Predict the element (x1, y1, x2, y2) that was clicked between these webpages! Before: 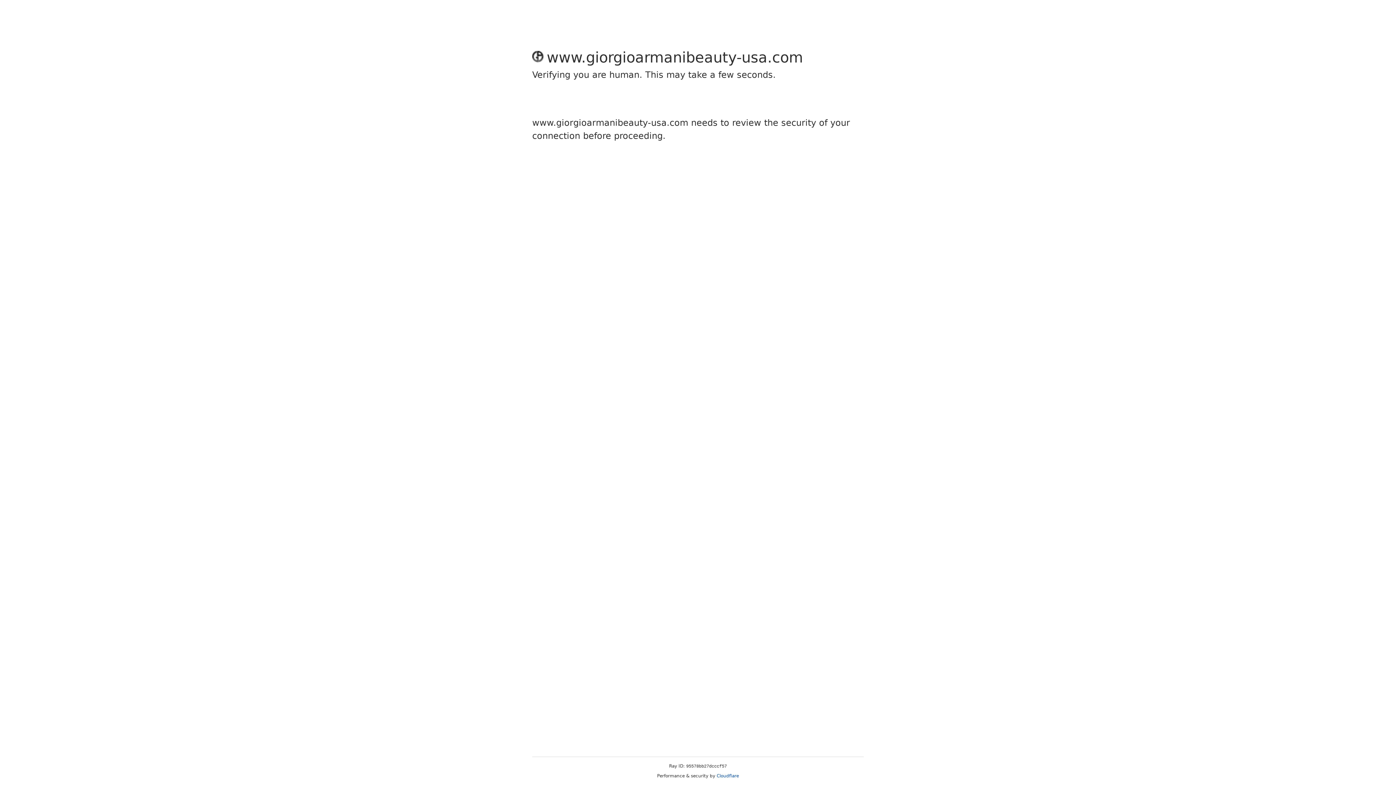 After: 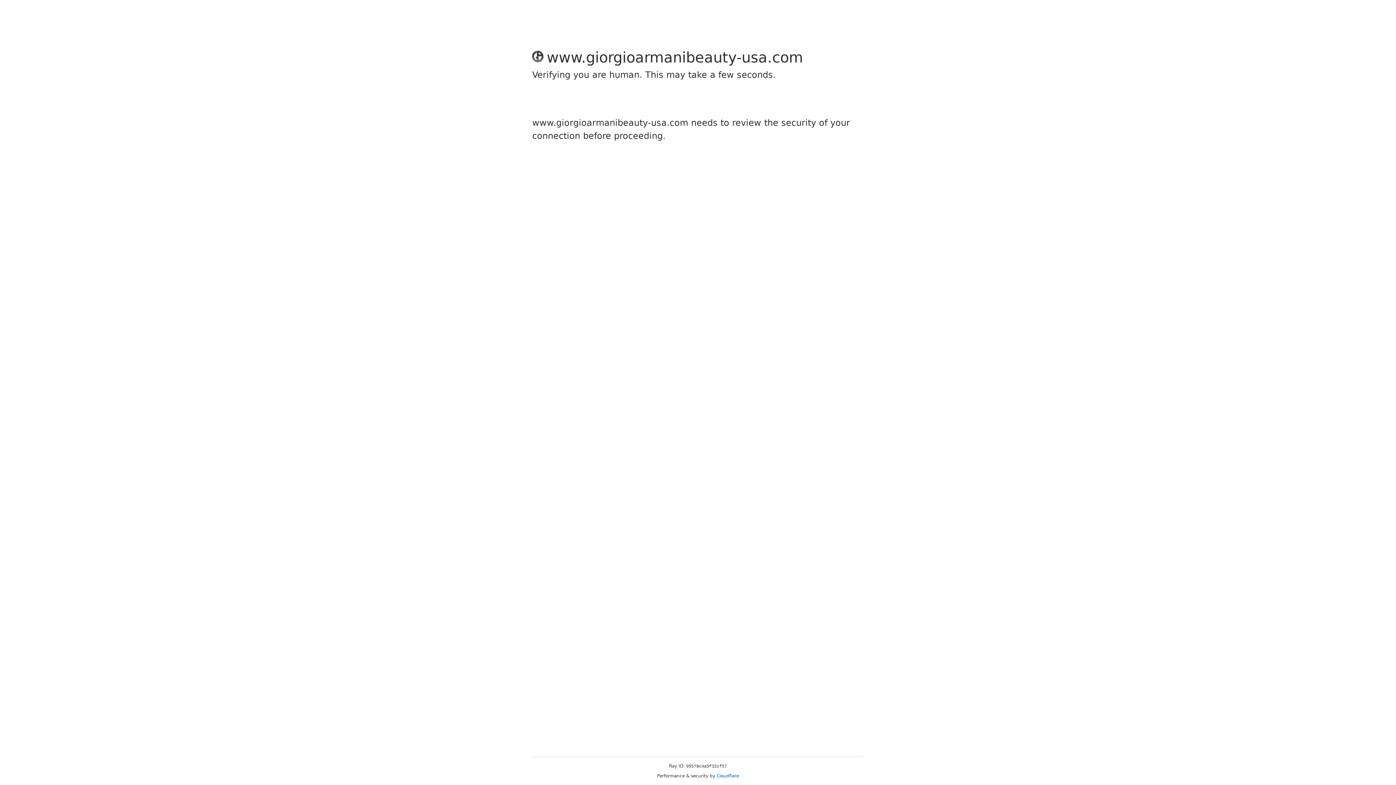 Action: bbox: (716, 773, 739, 778) label: Cloudflare